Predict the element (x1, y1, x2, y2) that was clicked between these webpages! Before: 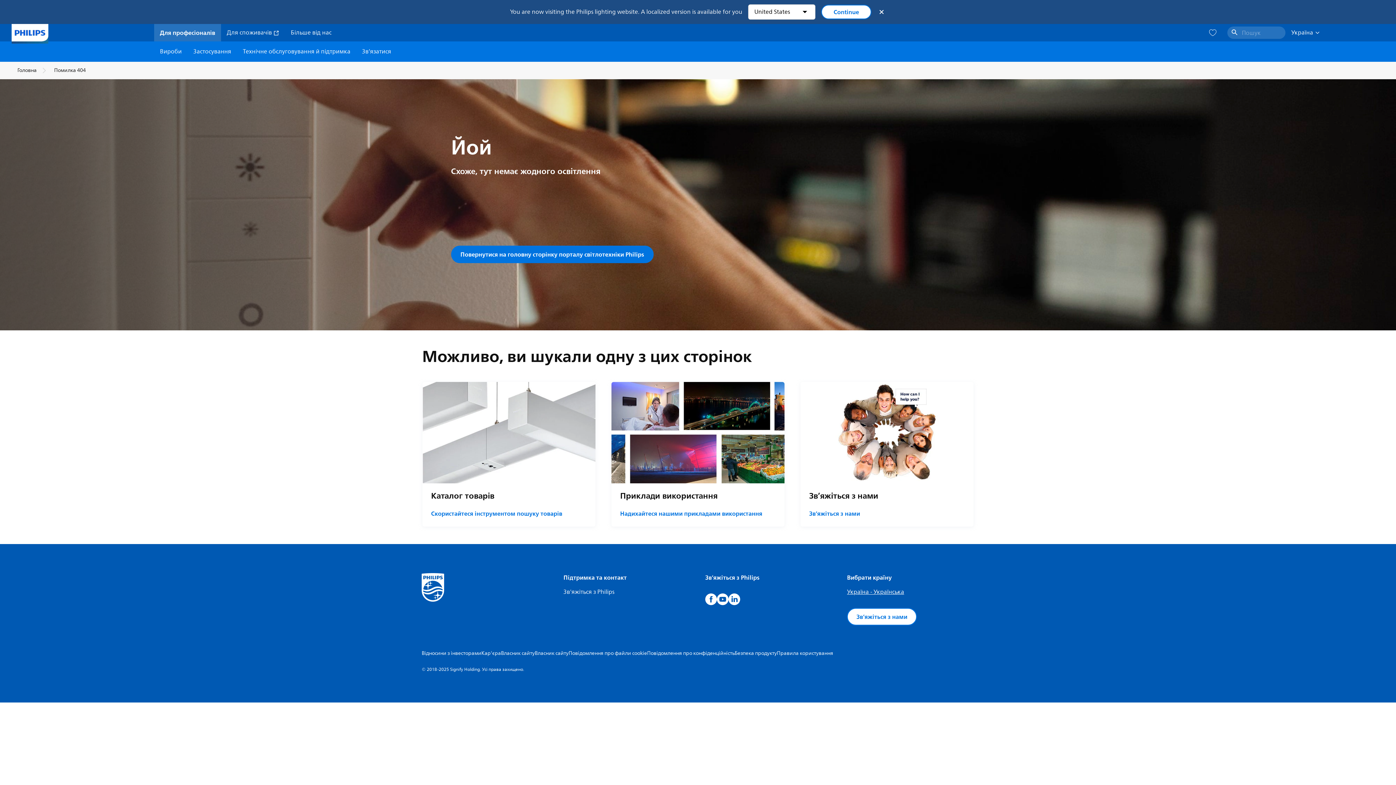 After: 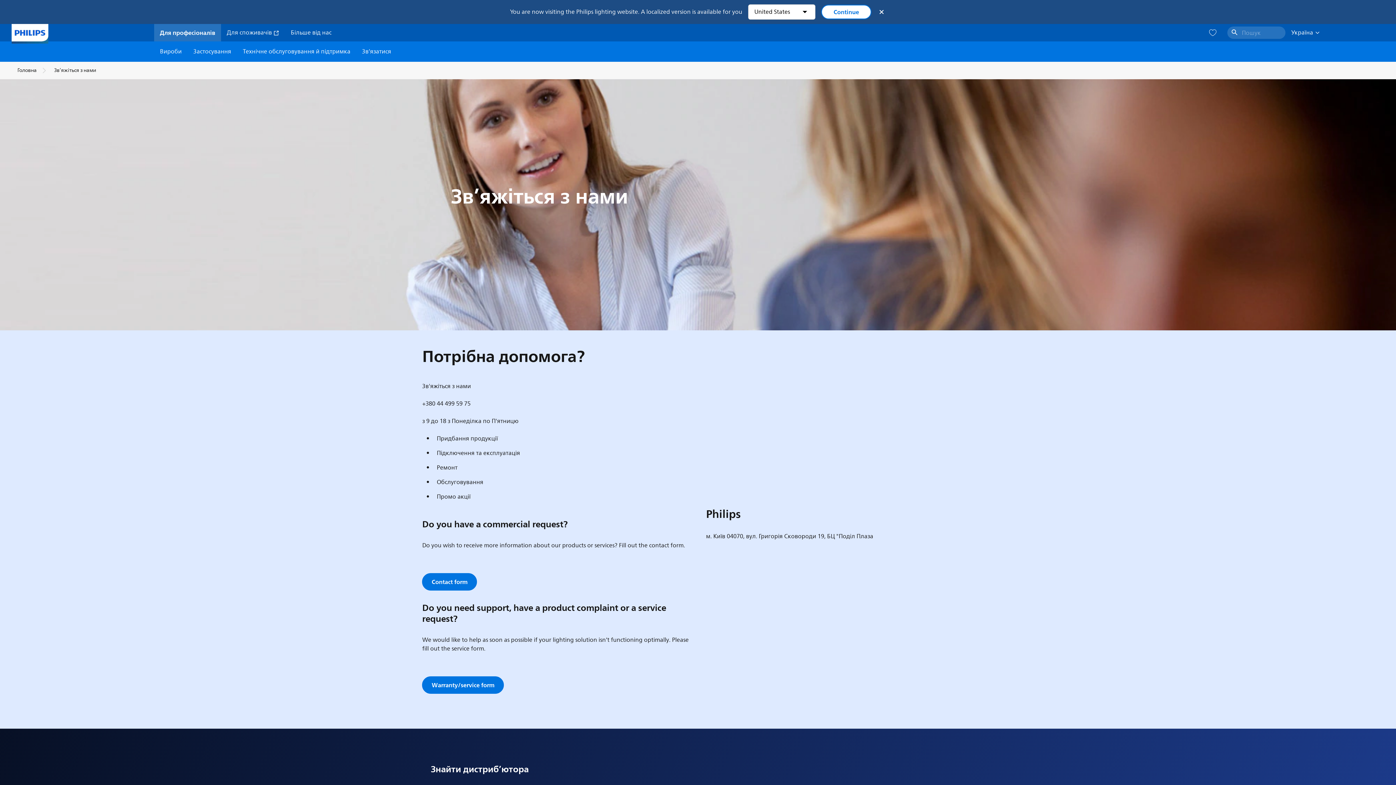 Action: bbox: (501, 649, 534, 657) label: Власник сайту